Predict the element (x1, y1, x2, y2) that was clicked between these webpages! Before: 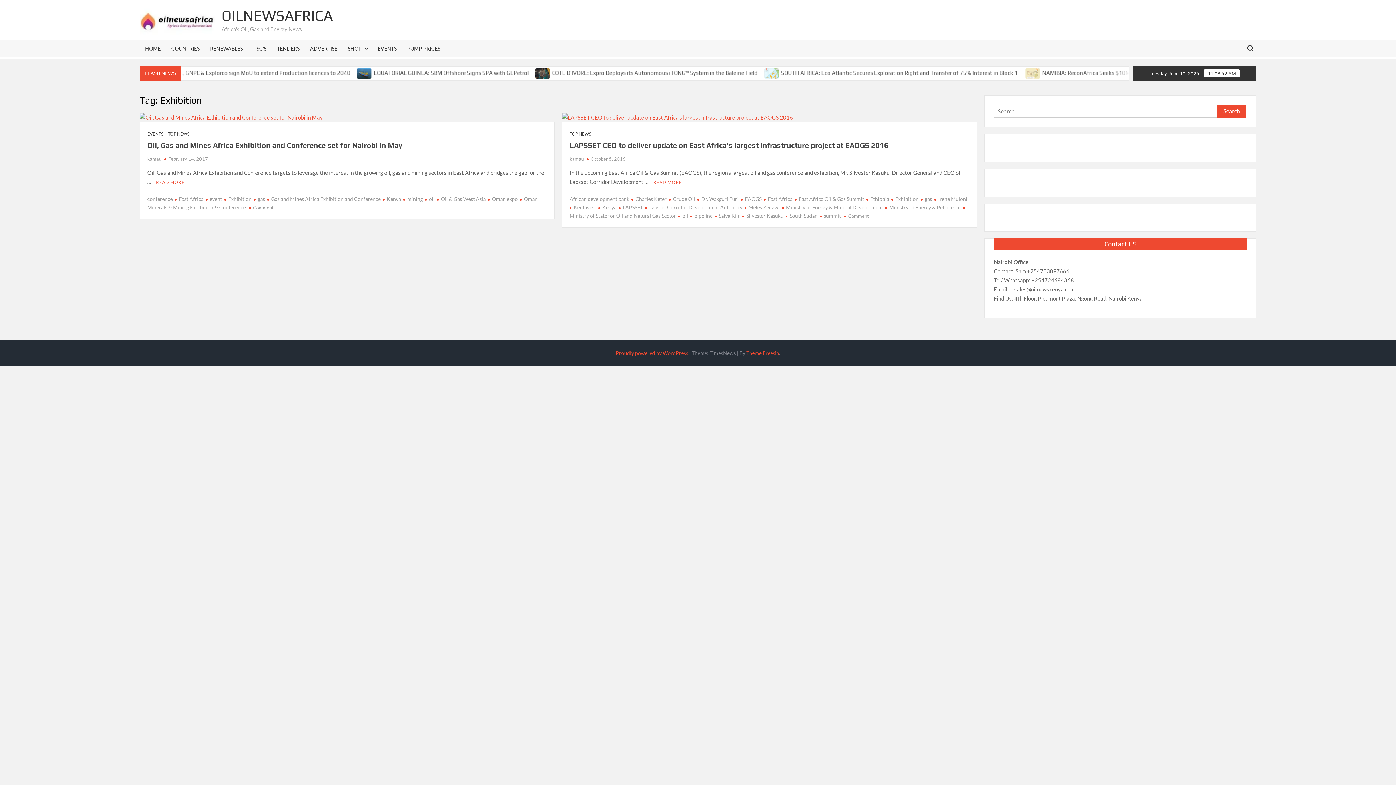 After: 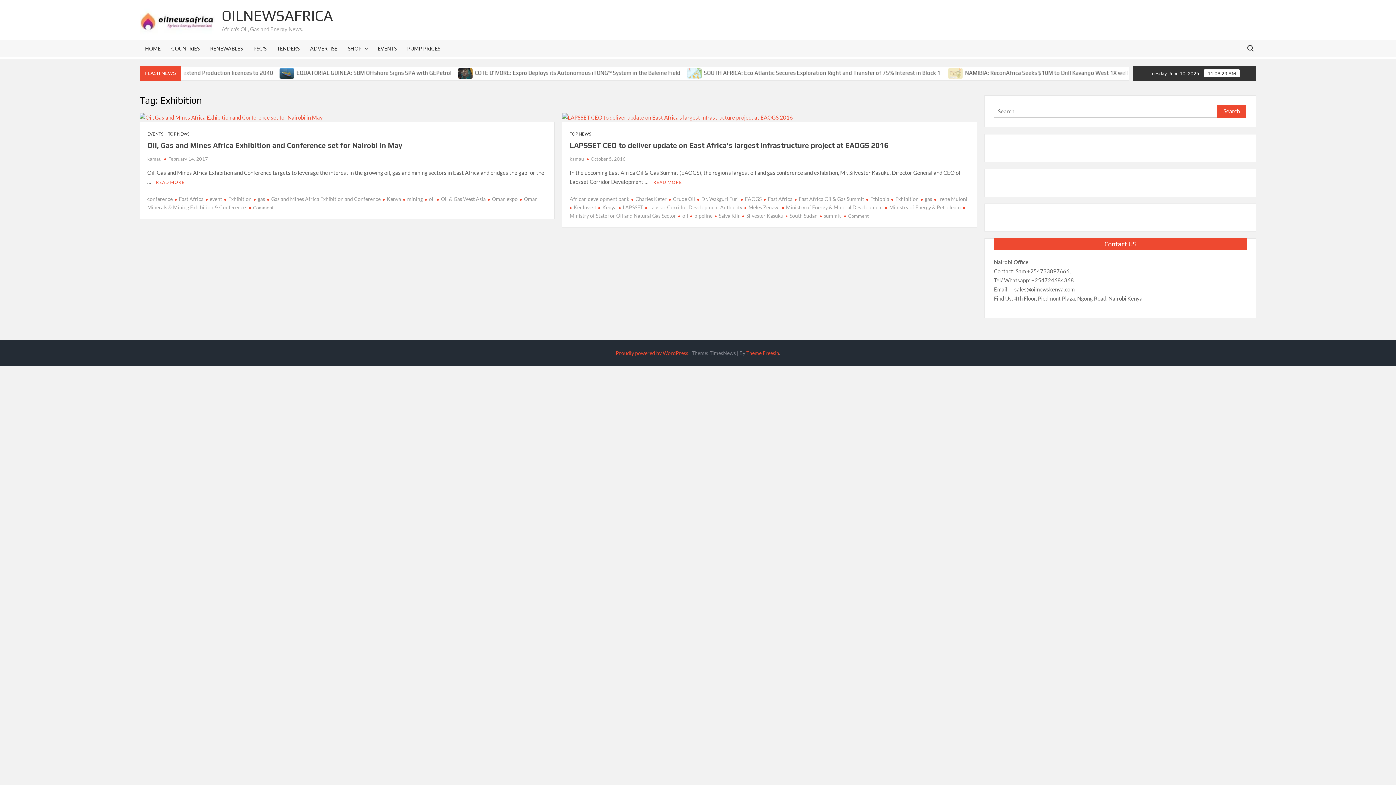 Action: bbox: (224, 195, 251, 202) label: Exhibition